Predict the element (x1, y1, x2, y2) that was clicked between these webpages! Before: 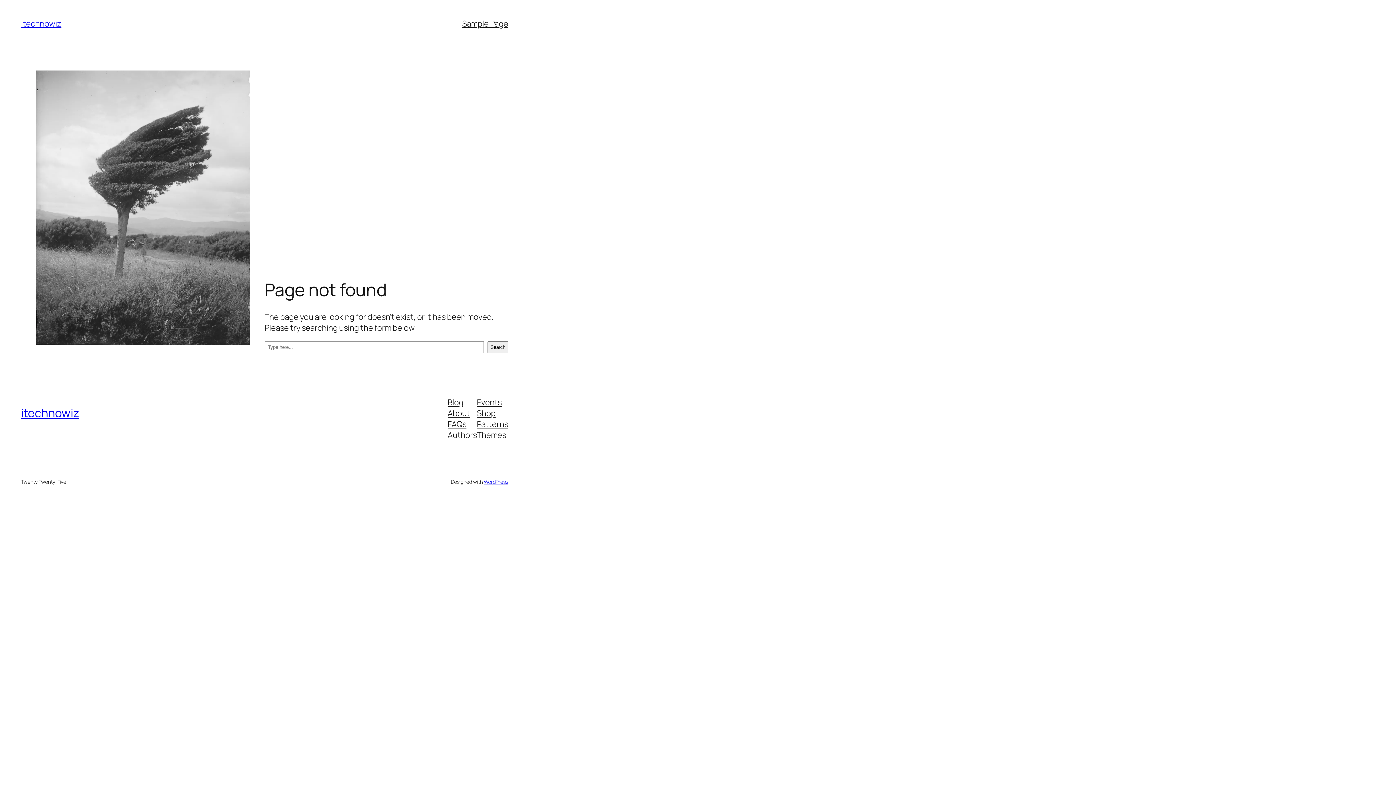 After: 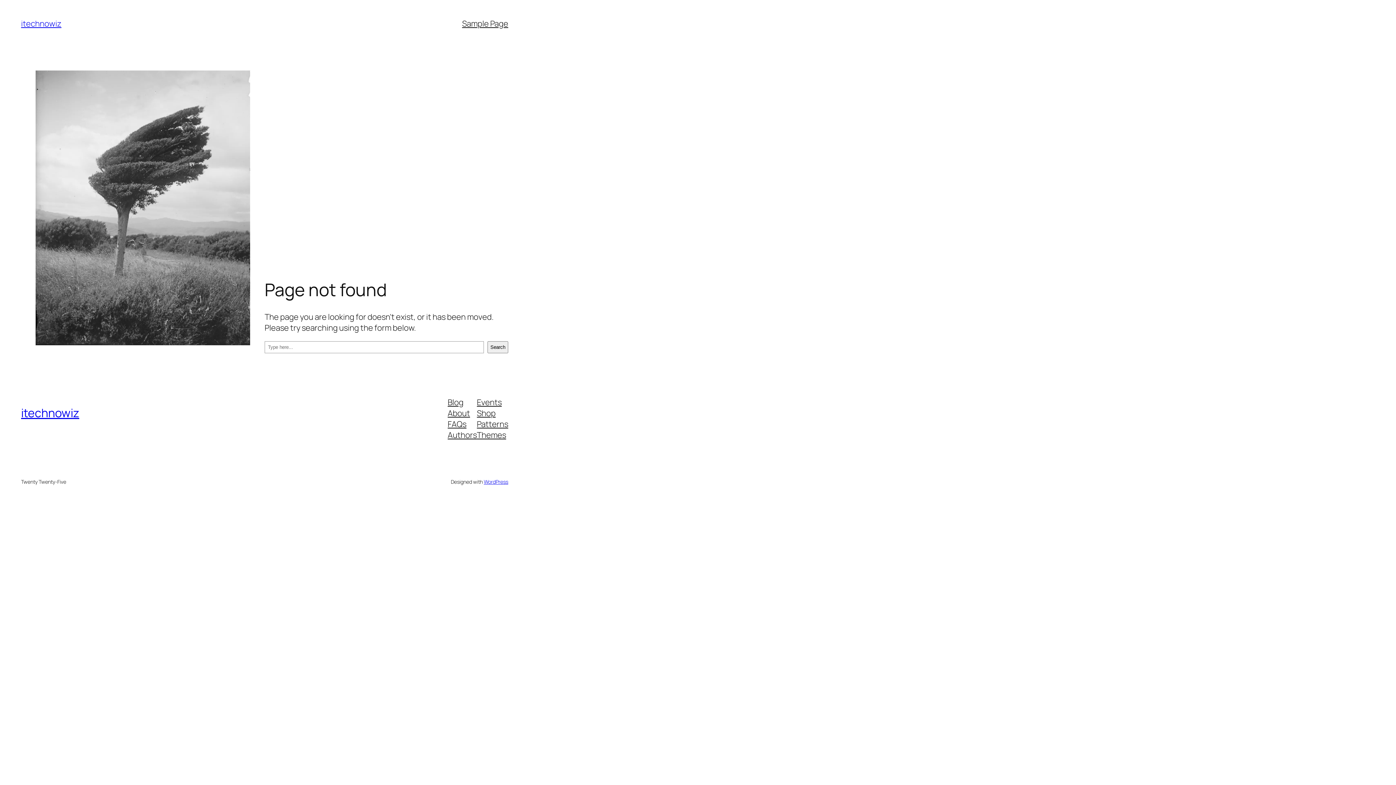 Action: bbox: (447, 429, 477, 440) label: Authors